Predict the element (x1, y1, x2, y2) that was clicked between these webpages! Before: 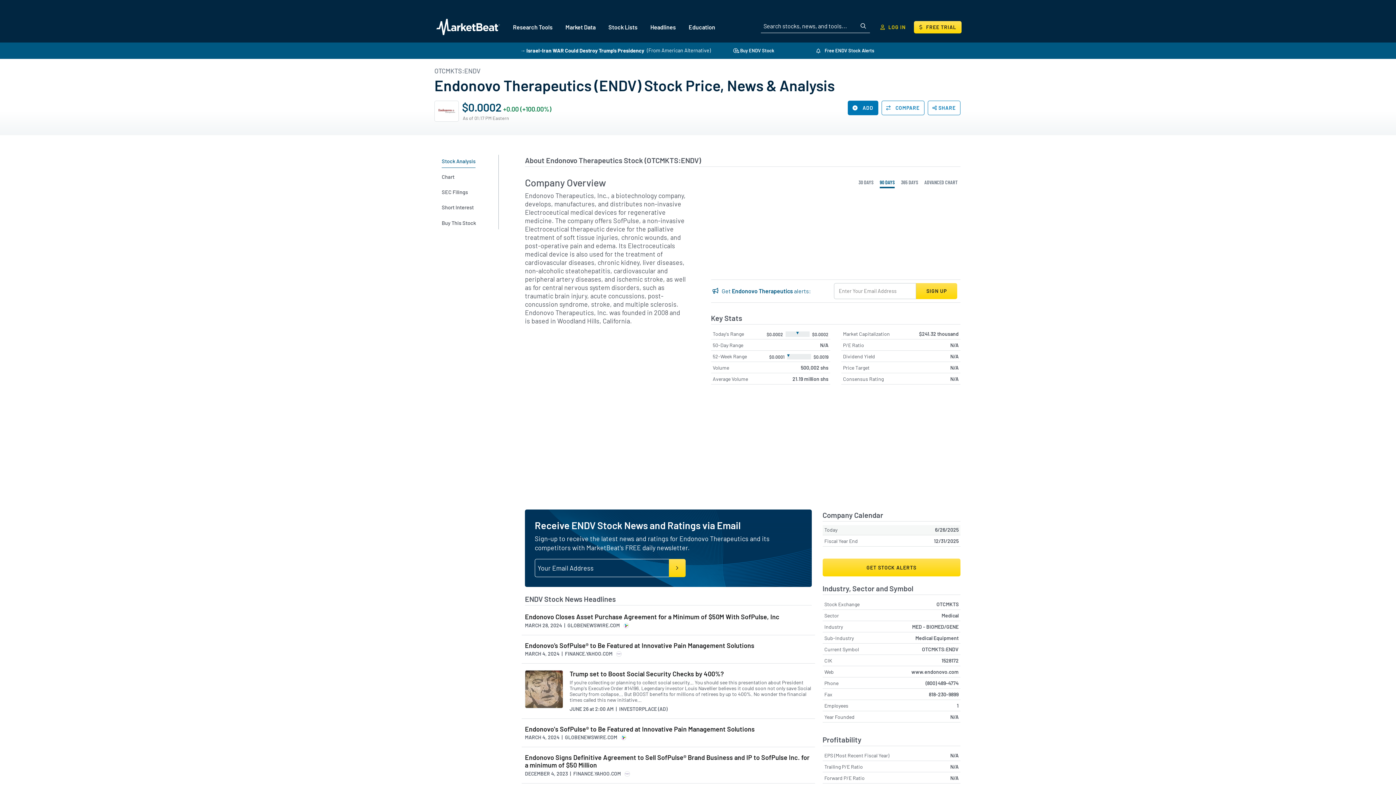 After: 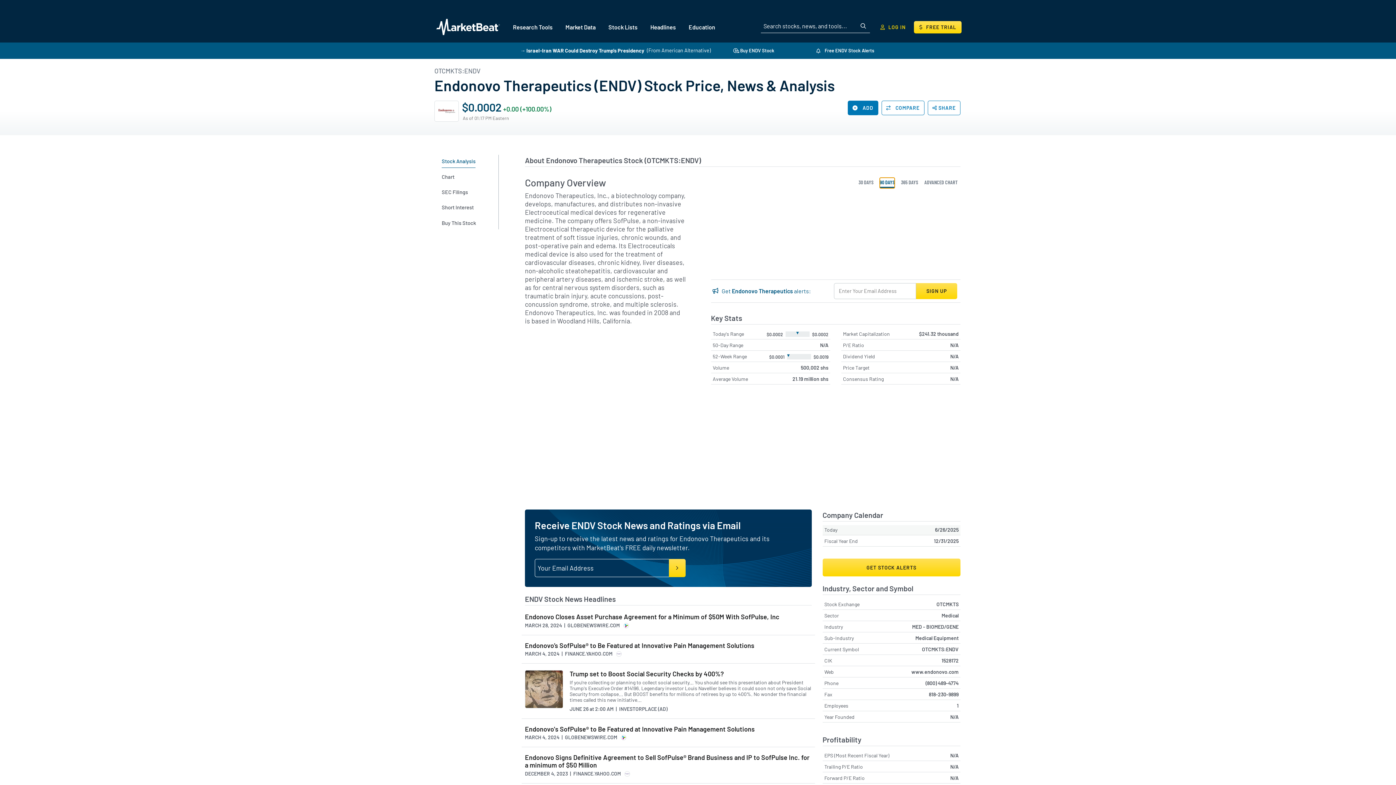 Action: bbox: (880, 177, 894, 188) label: 90 DAYS